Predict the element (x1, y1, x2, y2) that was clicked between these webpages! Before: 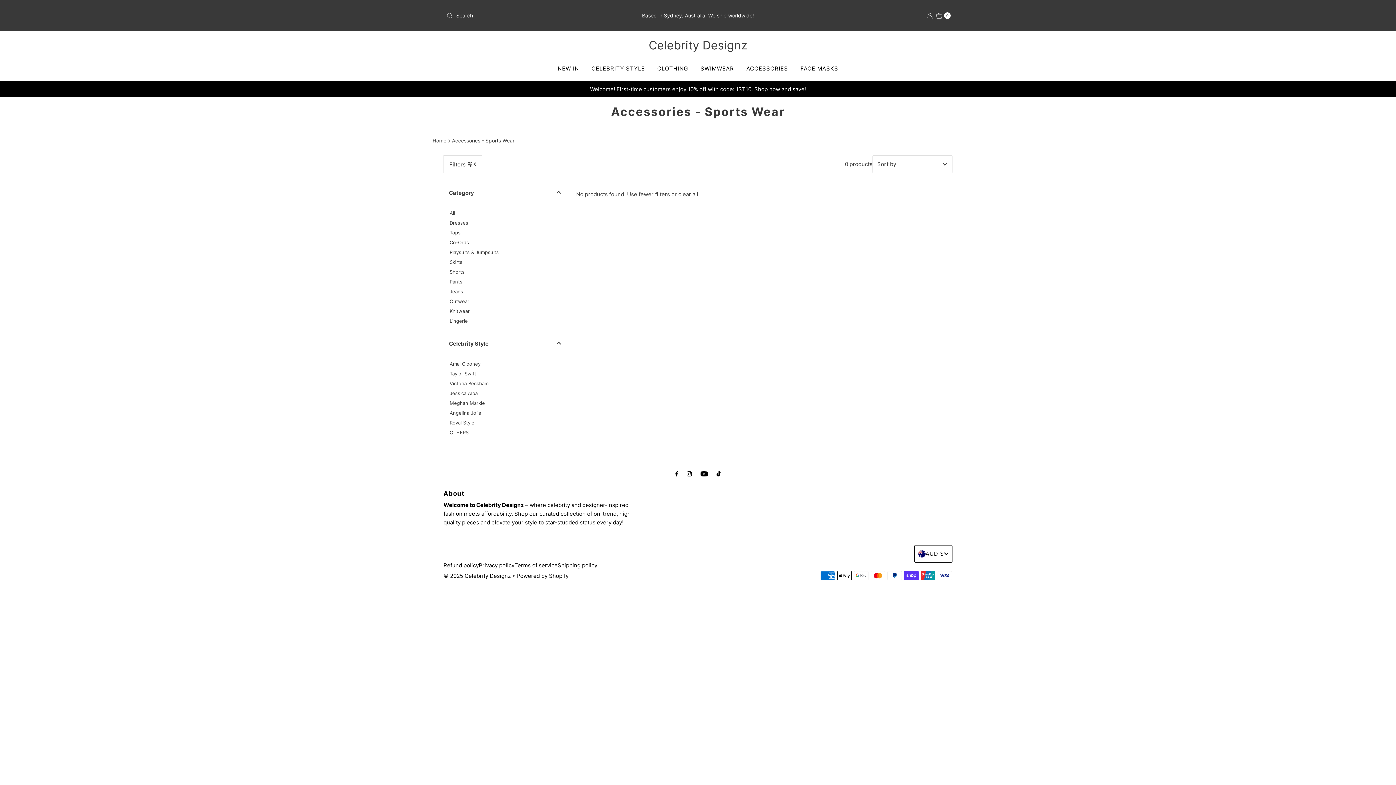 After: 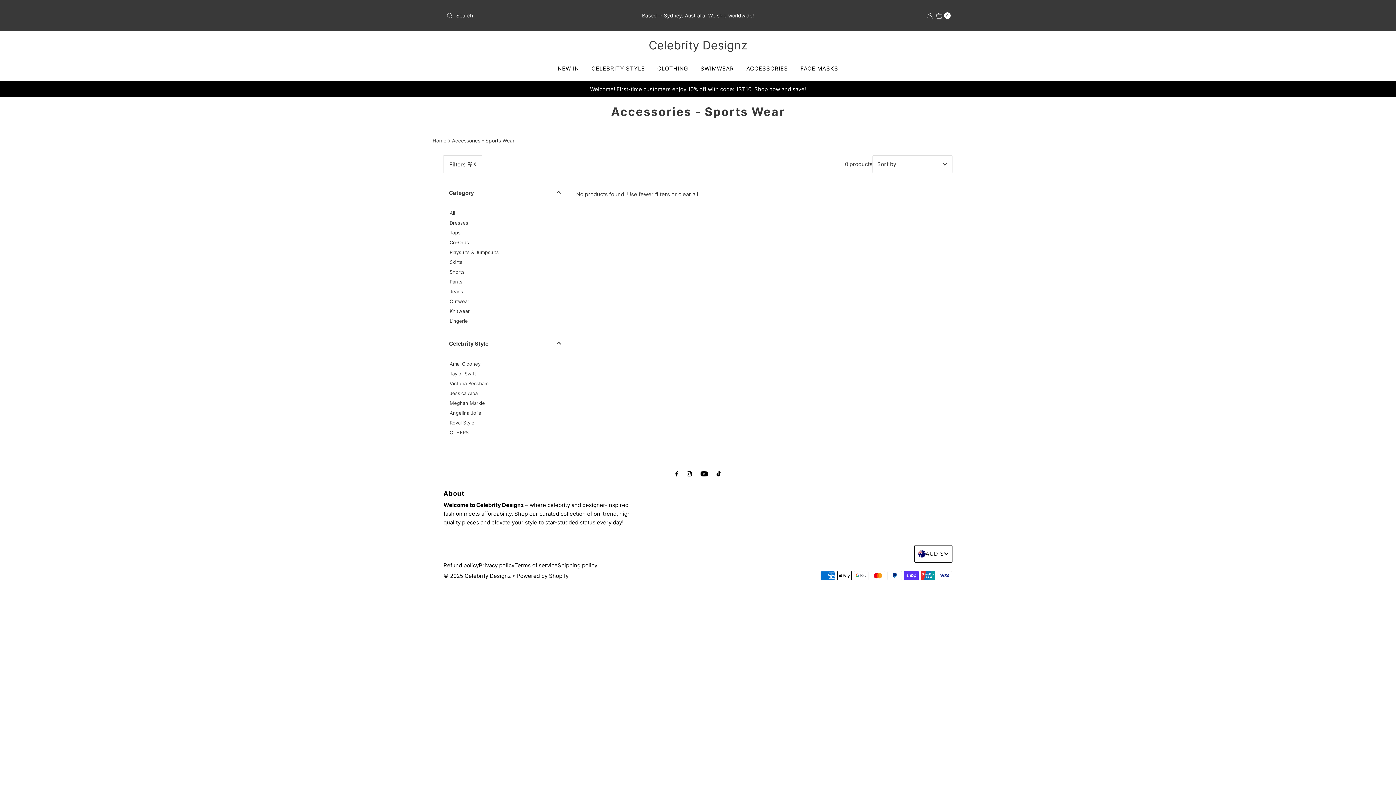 Action: label: clear all bbox: (678, 191, 698, 197)